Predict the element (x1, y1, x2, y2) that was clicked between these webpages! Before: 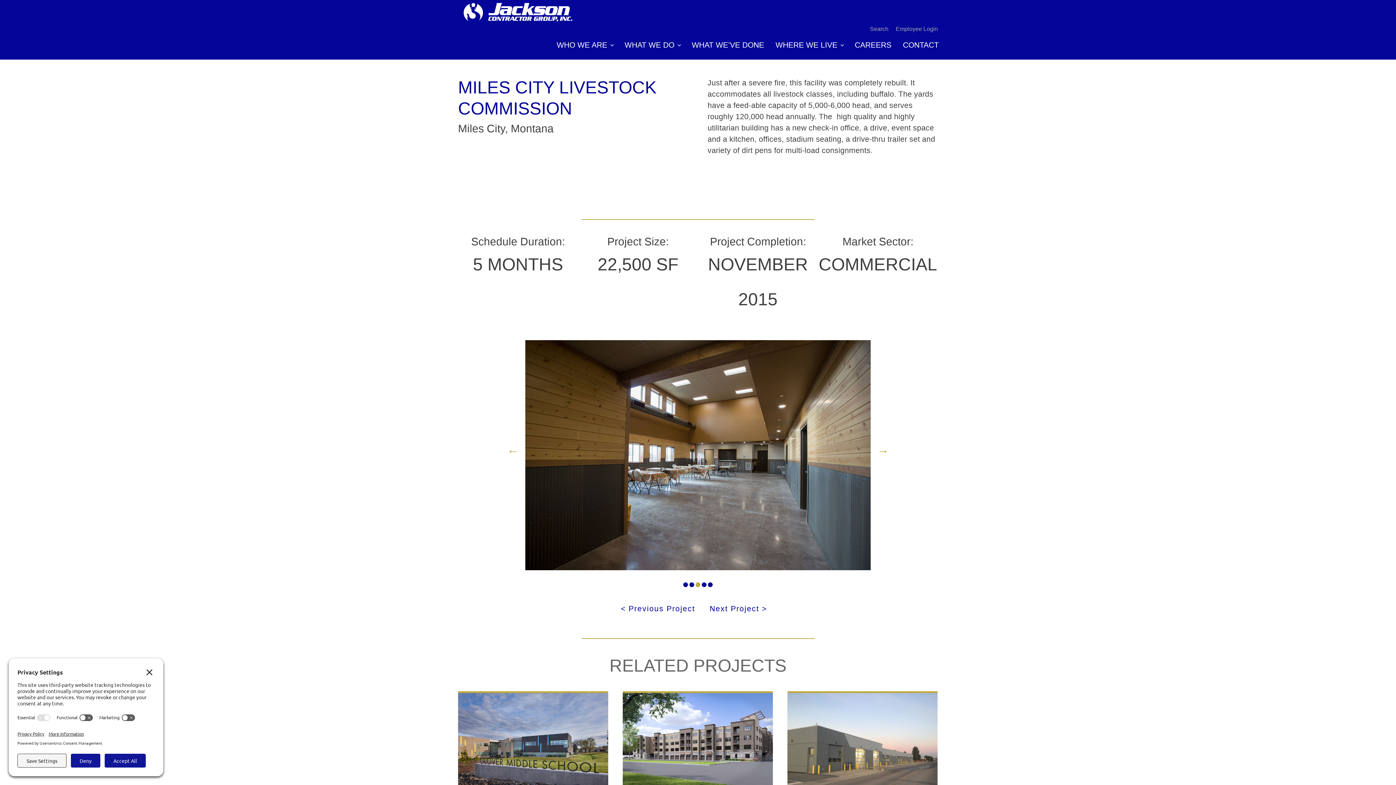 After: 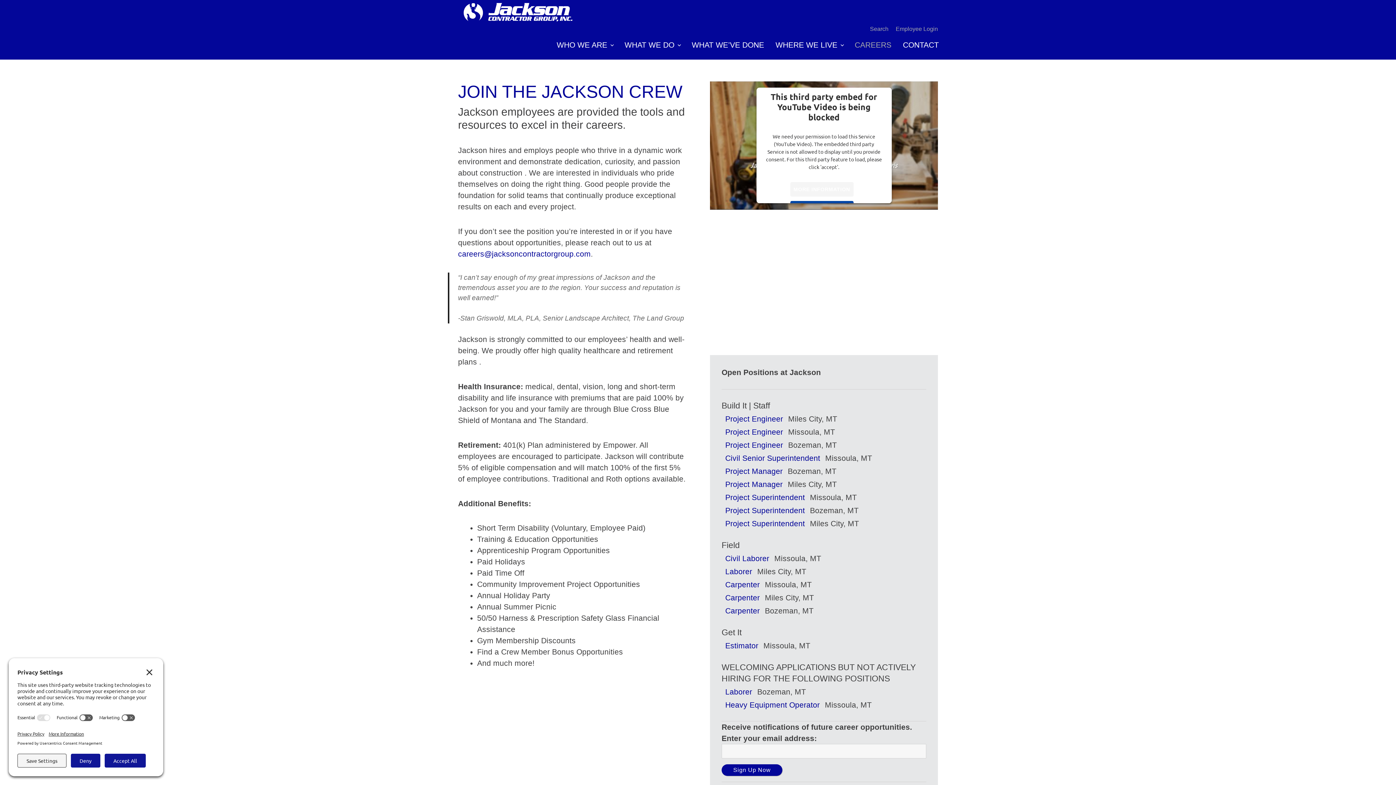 Action: bbox: (849, 35, 897, 54) label: CAREERS